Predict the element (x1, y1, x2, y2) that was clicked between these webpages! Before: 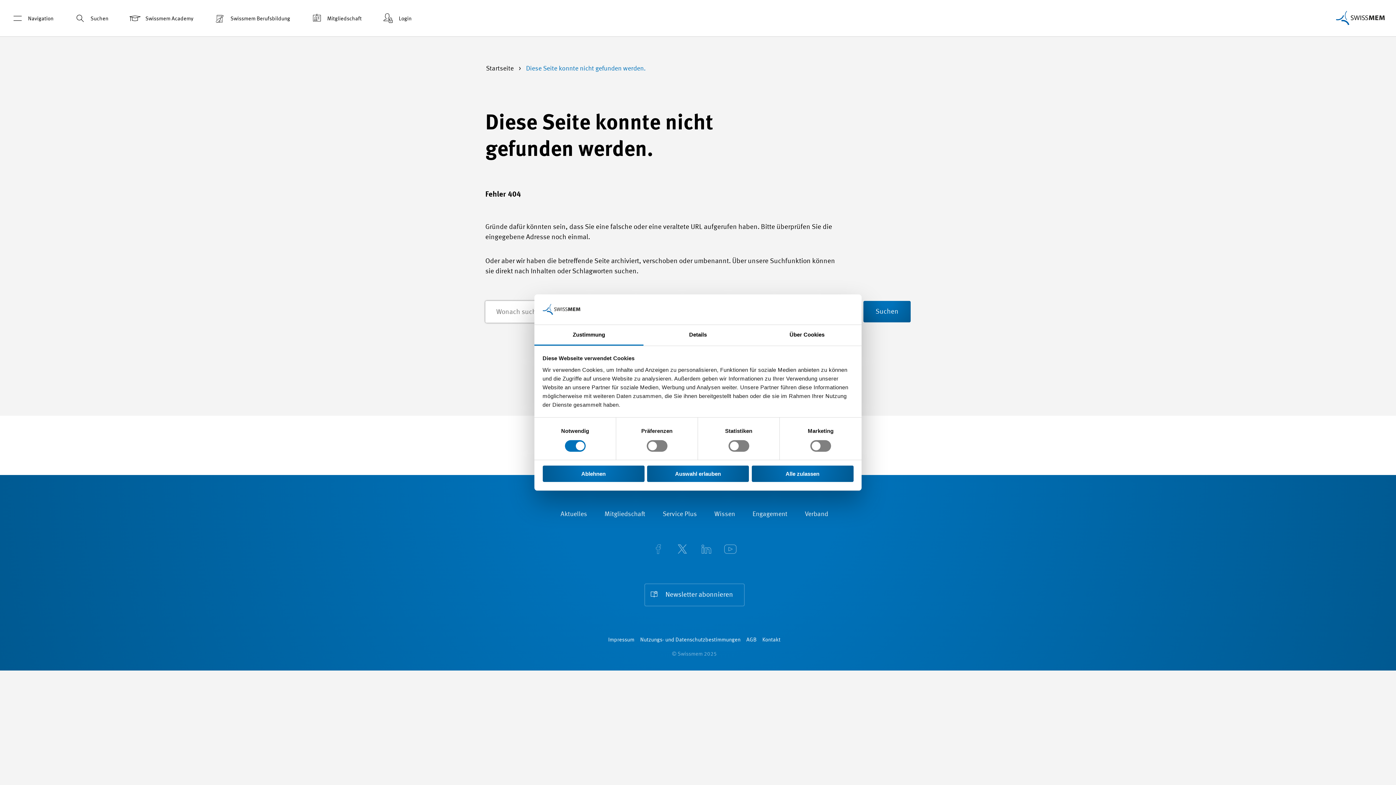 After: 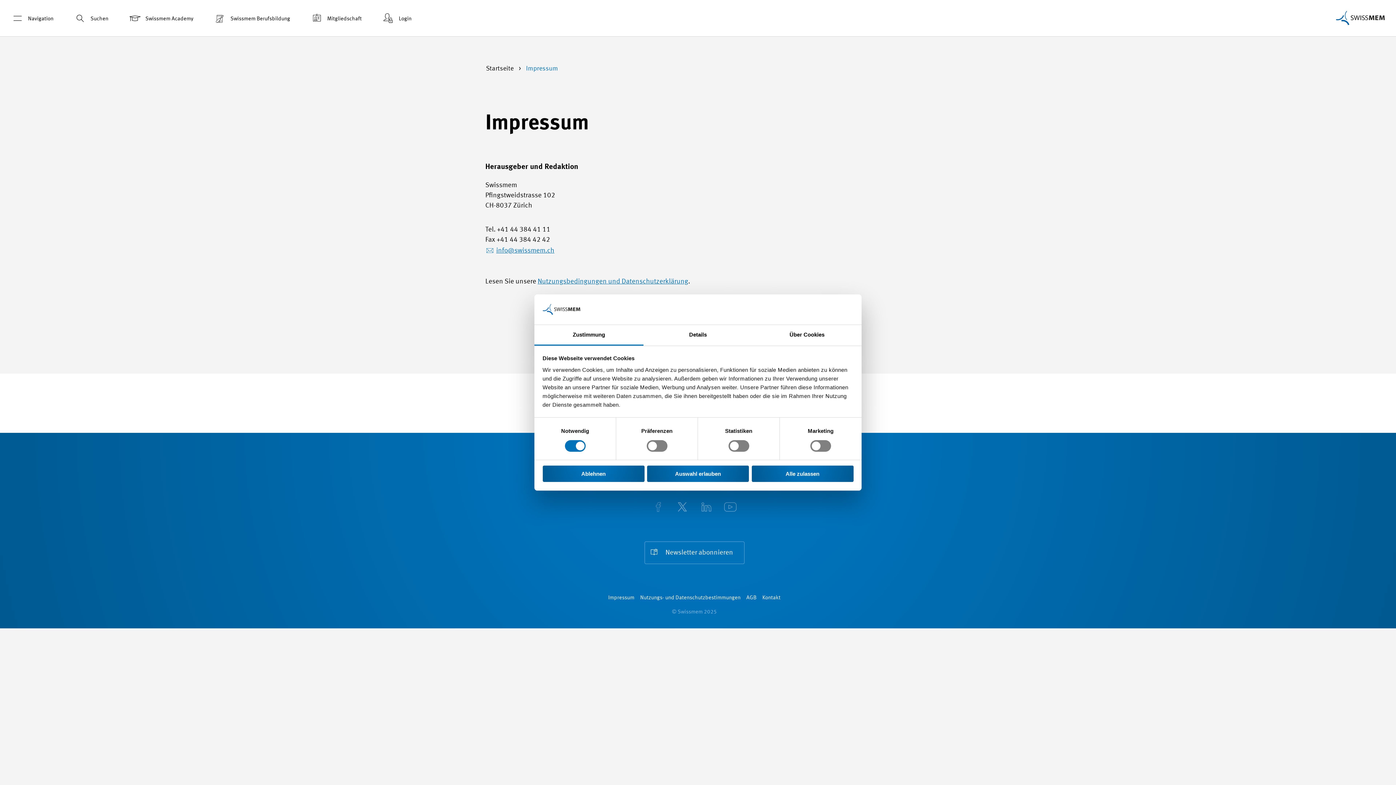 Action: label: Impressum bbox: (608, 635, 634, 645)